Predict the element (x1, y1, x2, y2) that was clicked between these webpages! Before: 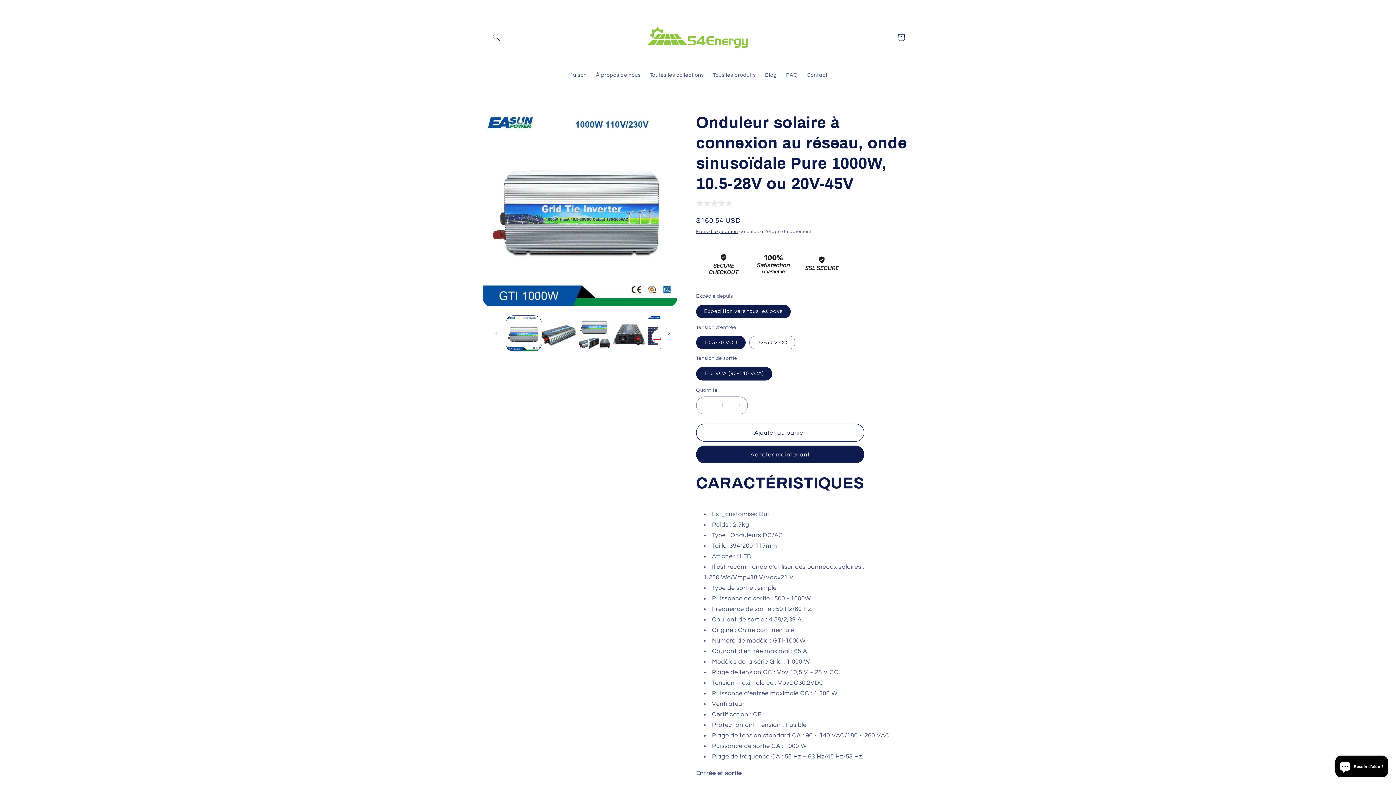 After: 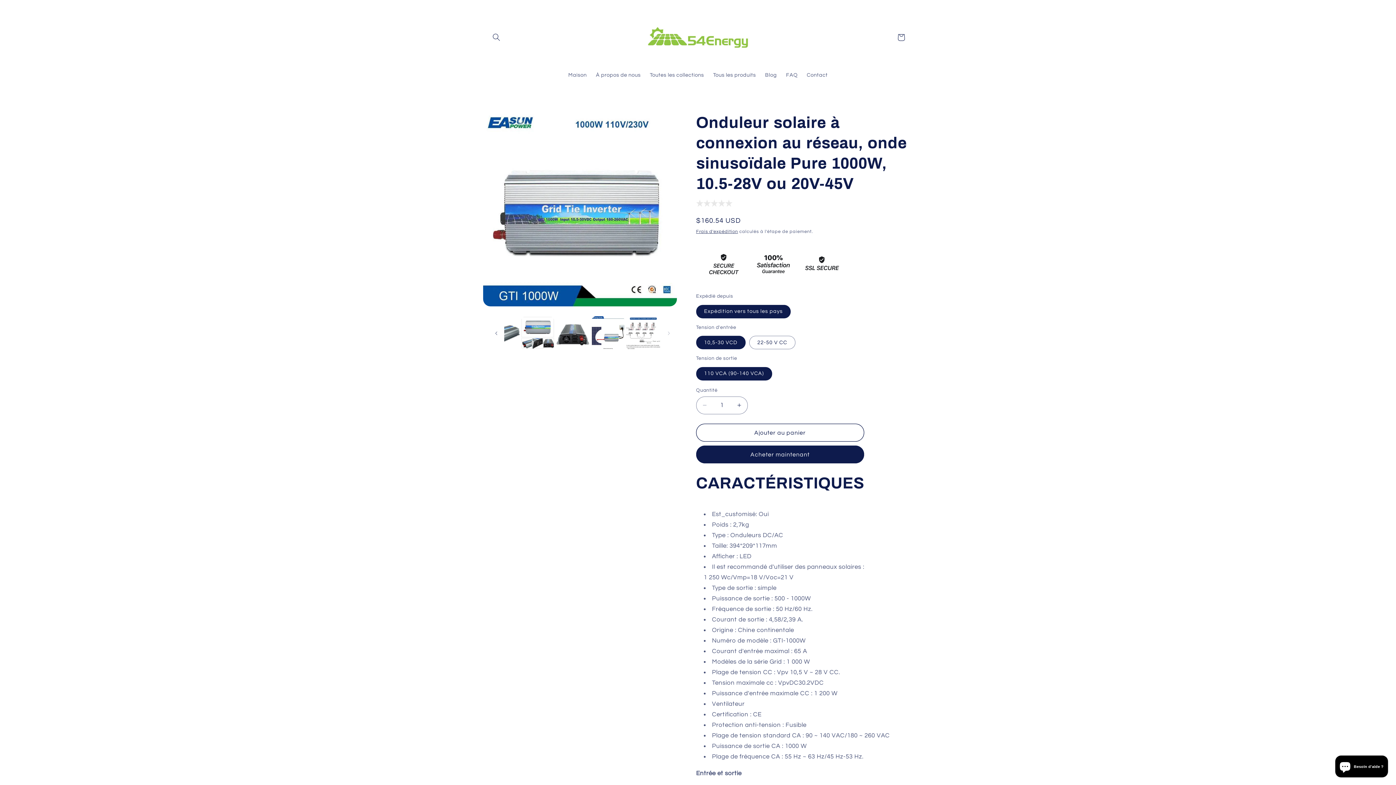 Action: label: Faire glisser vers la droite bbox: (661, 325, 677, 341)